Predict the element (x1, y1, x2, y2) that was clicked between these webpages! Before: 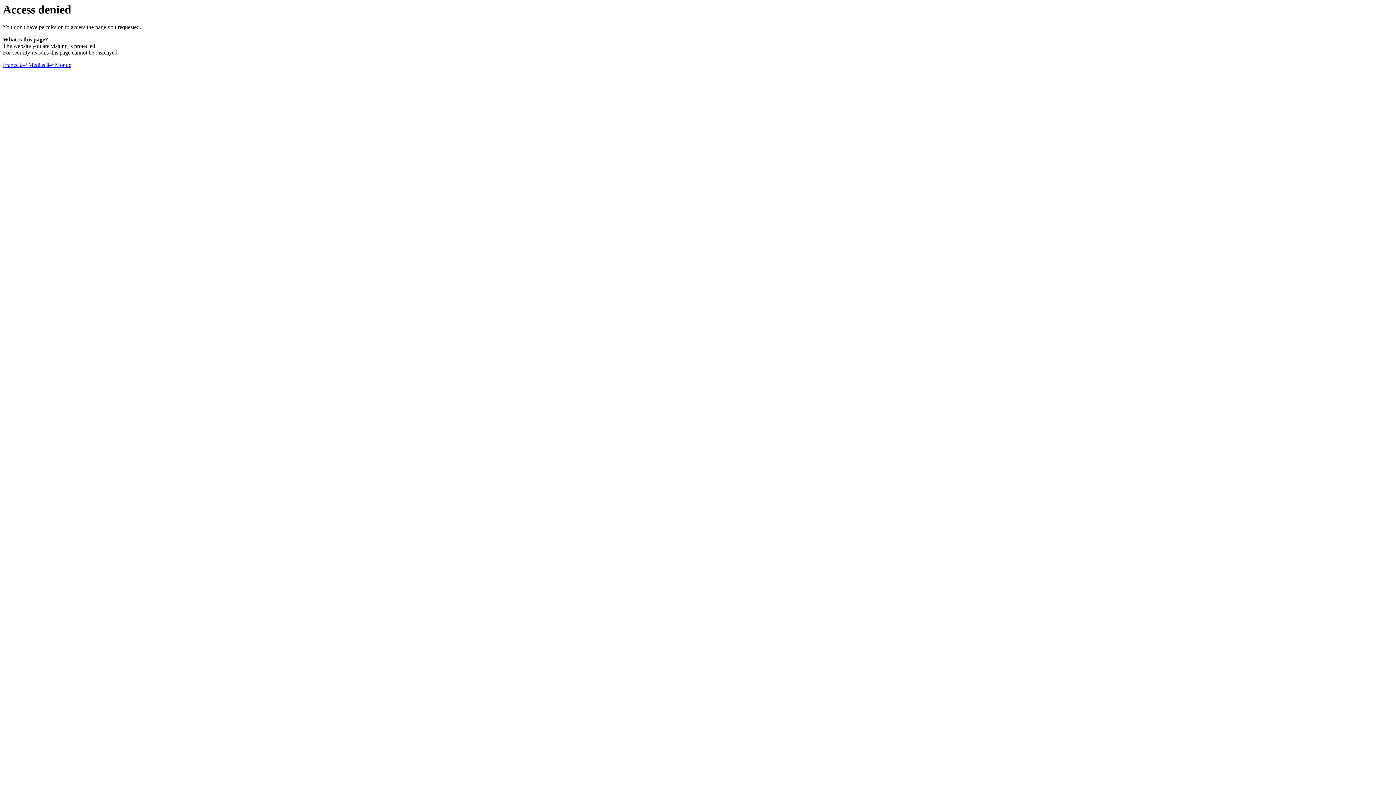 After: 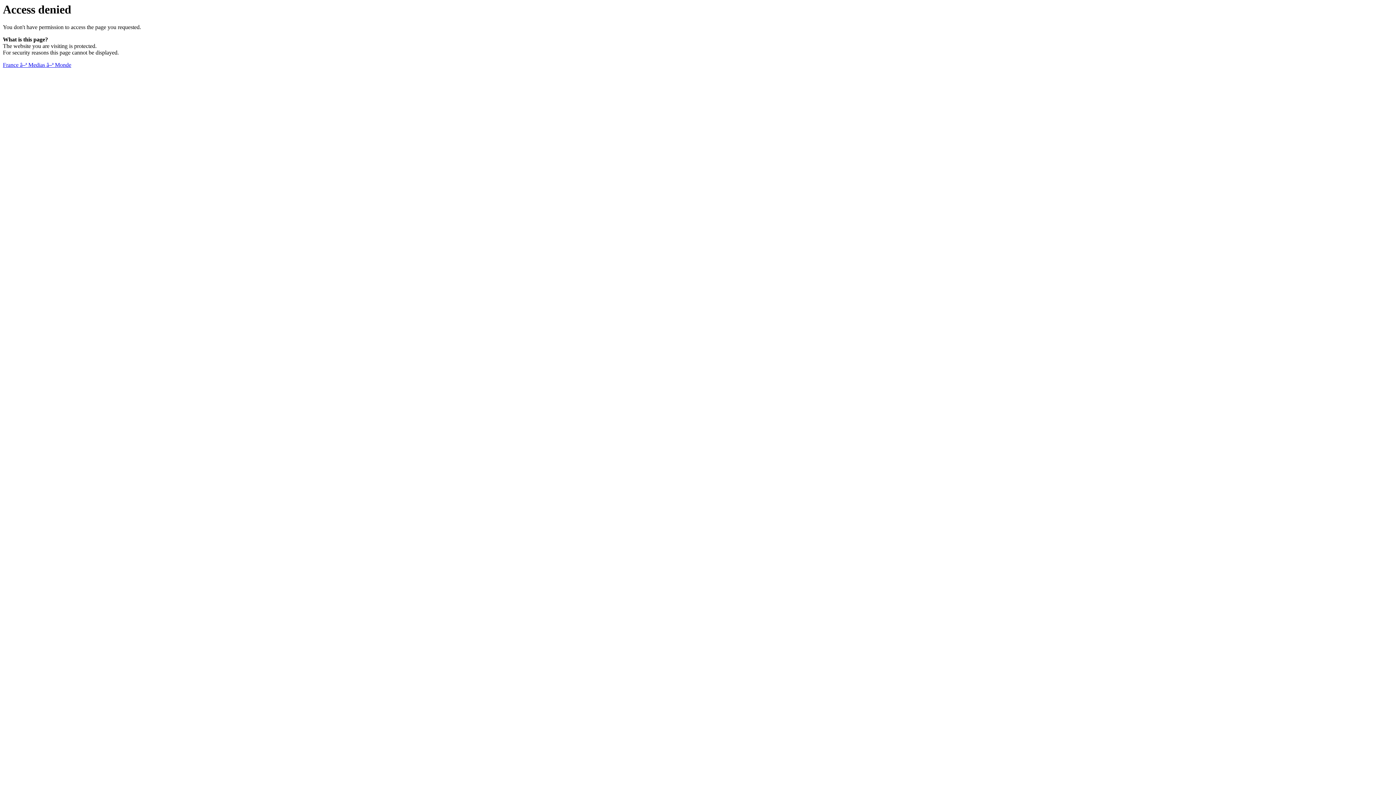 Action: bbox: (2, 61, 71, 68) label: France â–ª Medias â–ª Monde